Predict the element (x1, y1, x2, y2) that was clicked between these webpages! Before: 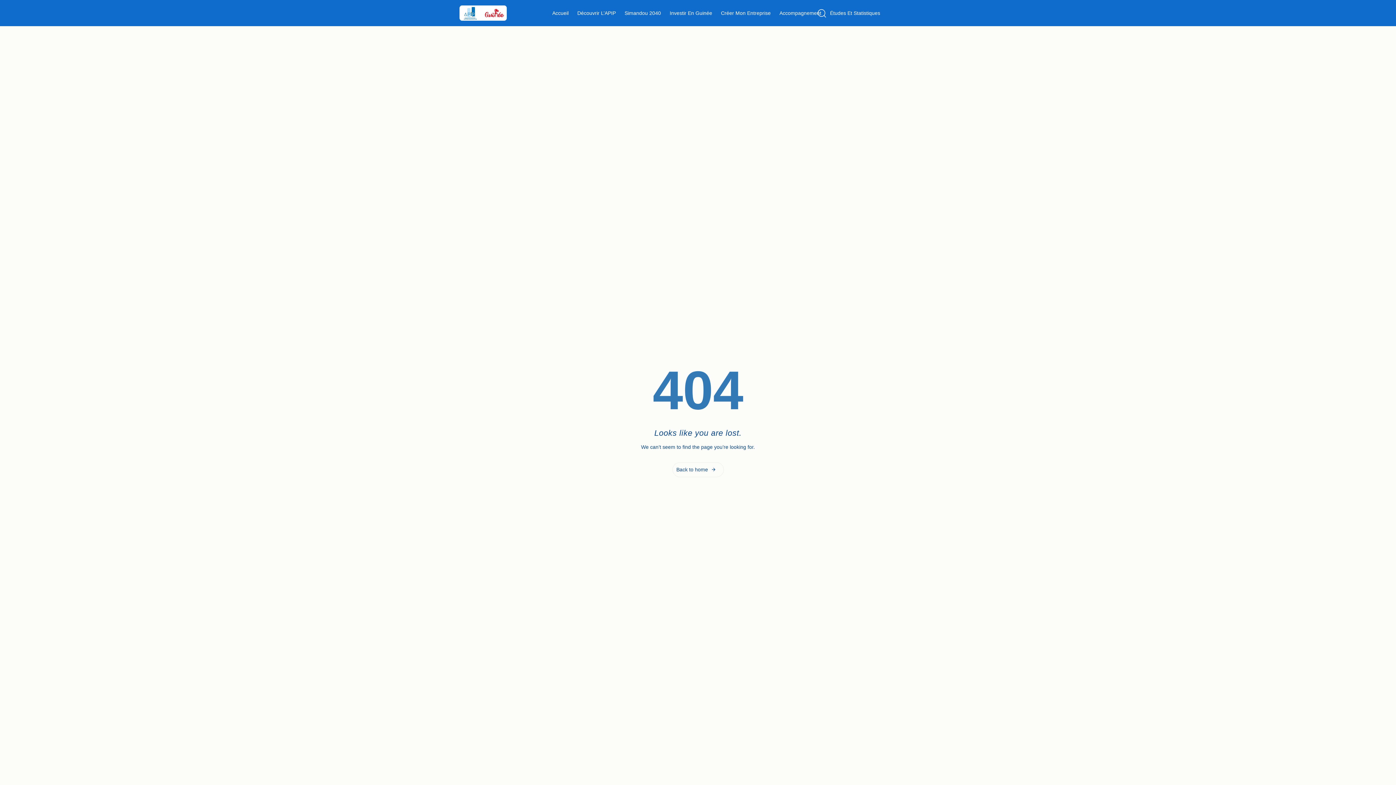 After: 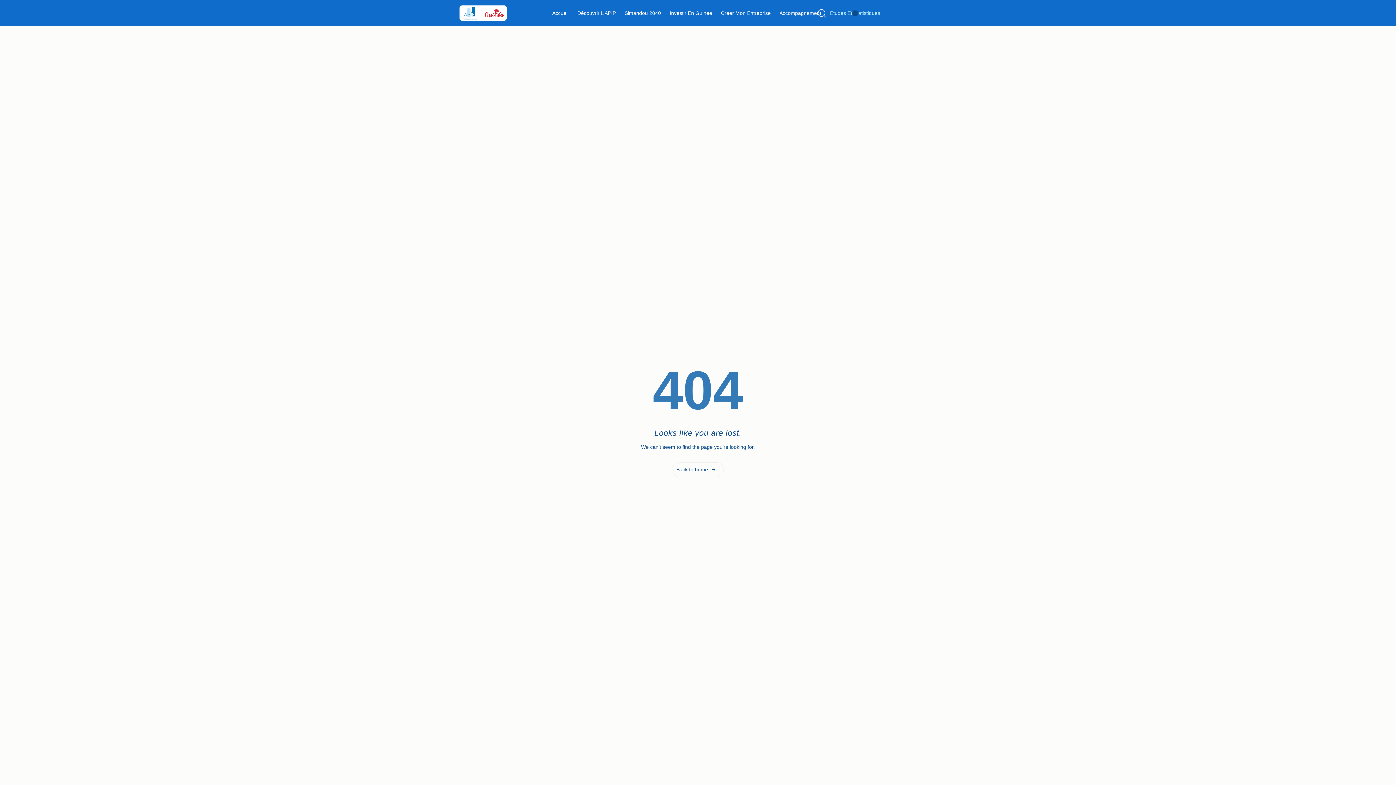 Action: label: Études Et Statistiques bbox: (825, 9, 884, 16)